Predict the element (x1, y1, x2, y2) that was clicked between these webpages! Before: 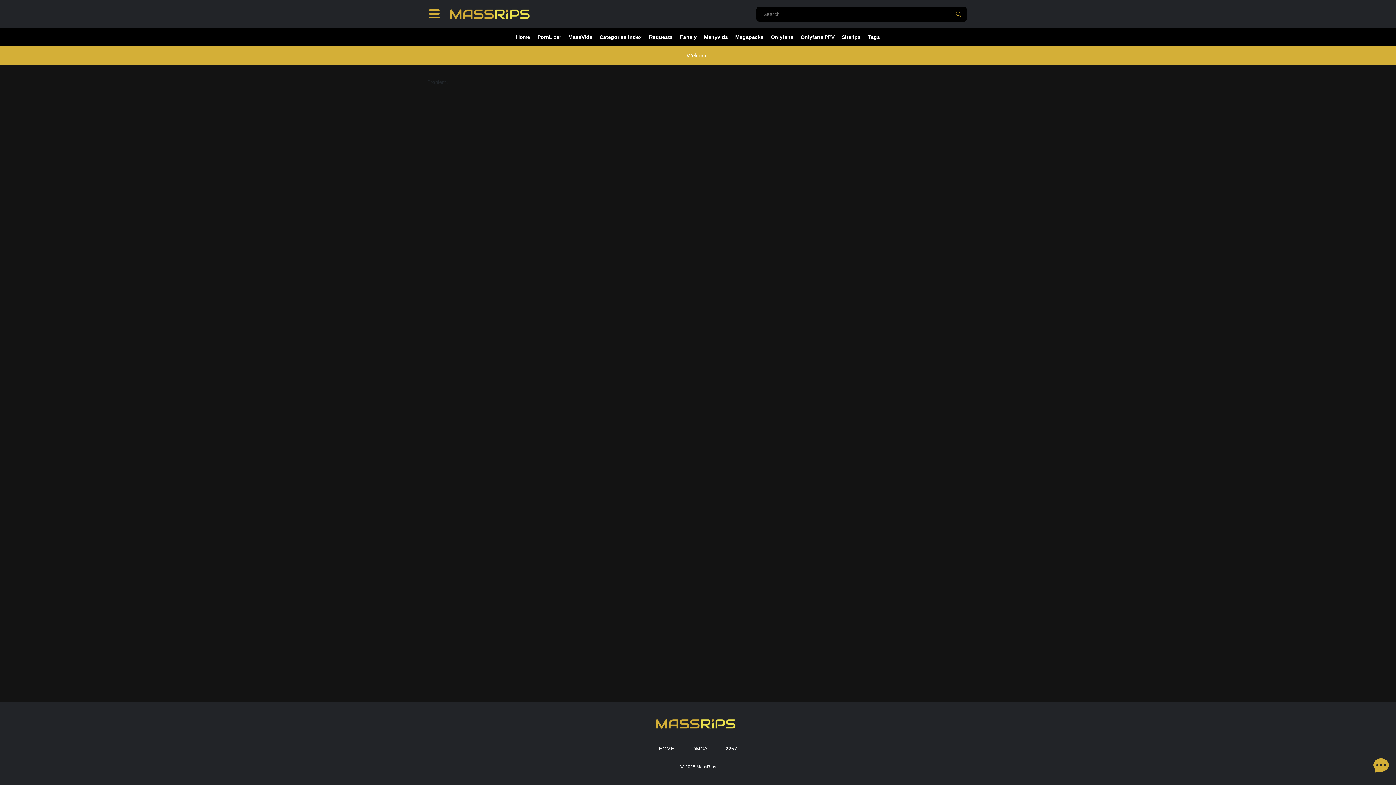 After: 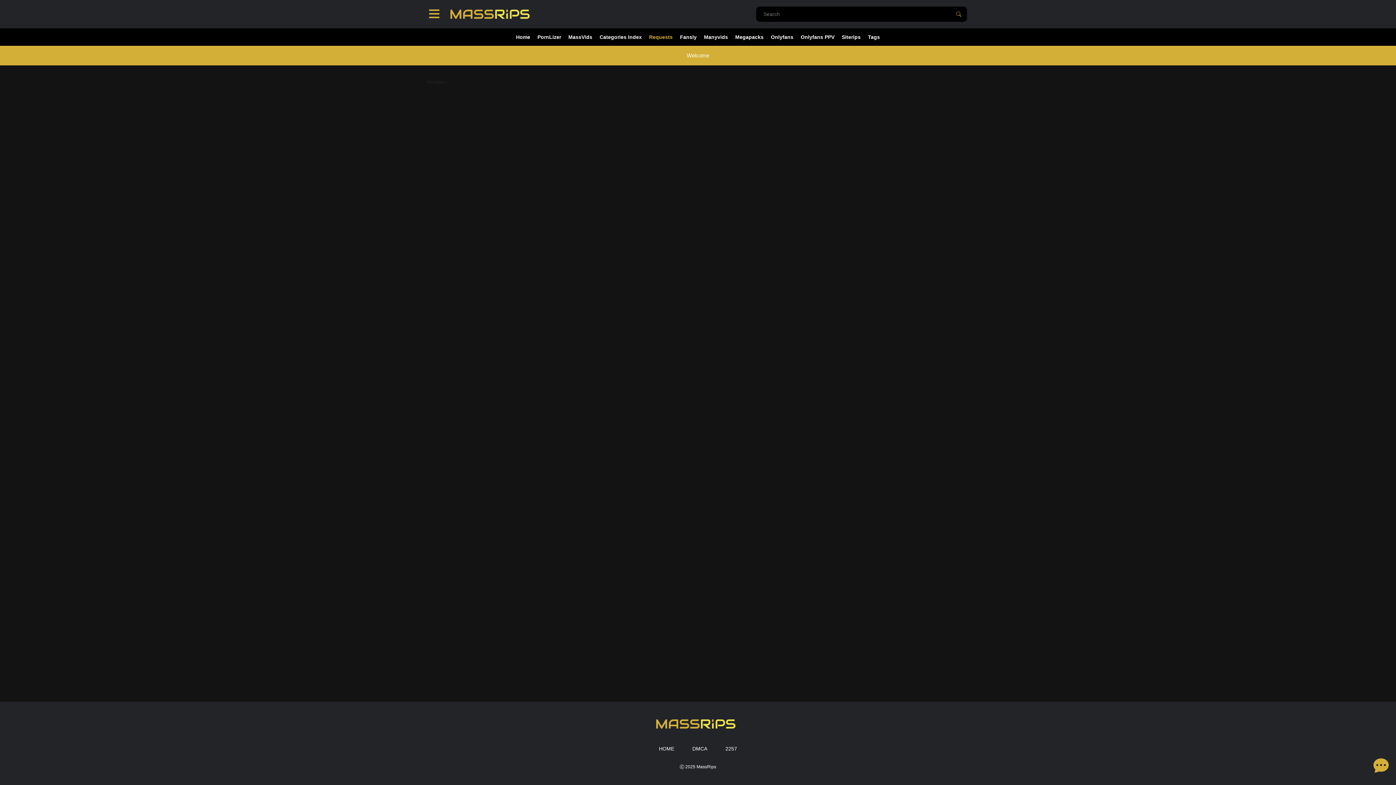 Action: bbox: (645, 28, 676, 45) label: Requests